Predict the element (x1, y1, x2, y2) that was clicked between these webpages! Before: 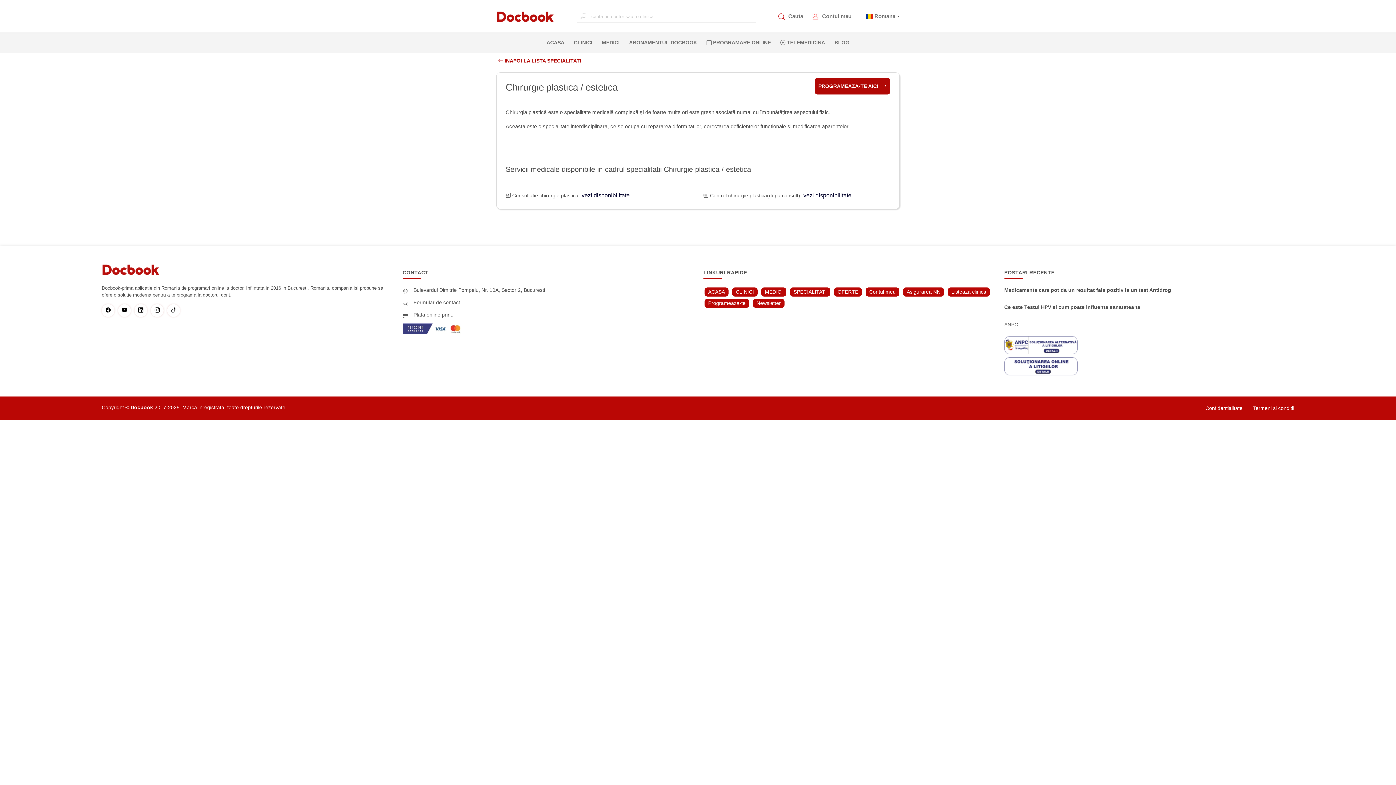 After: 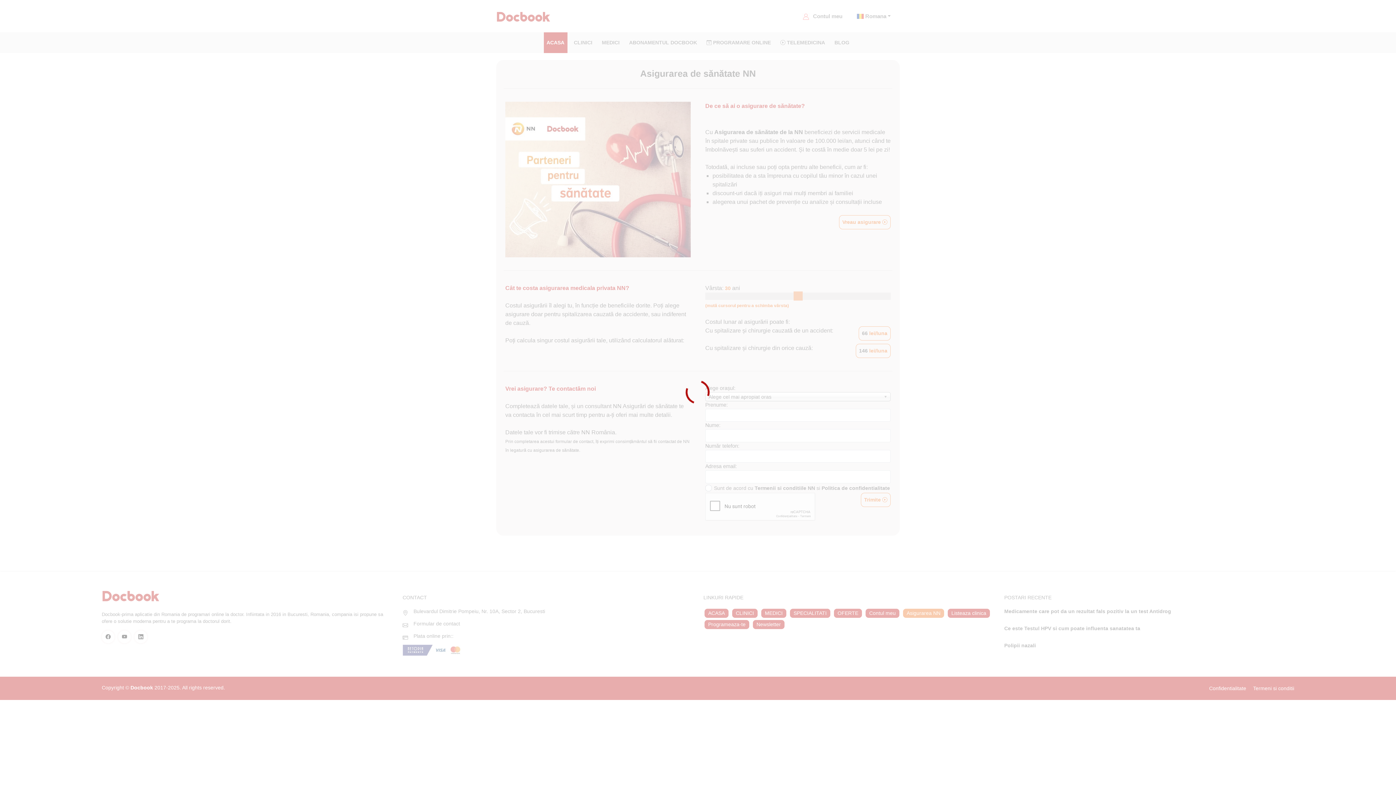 Action: label: Asigurarea NN bbox: (903, 287, 944, 296)